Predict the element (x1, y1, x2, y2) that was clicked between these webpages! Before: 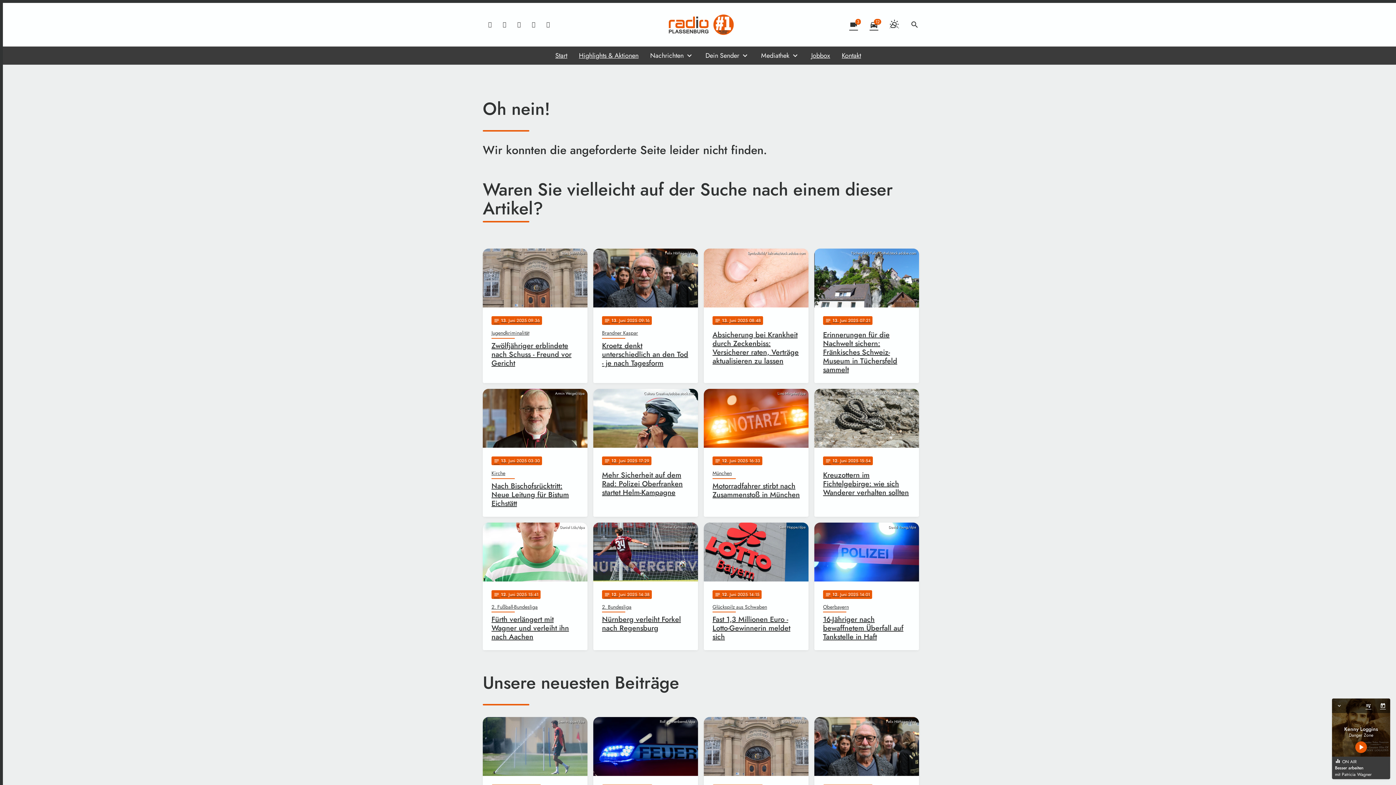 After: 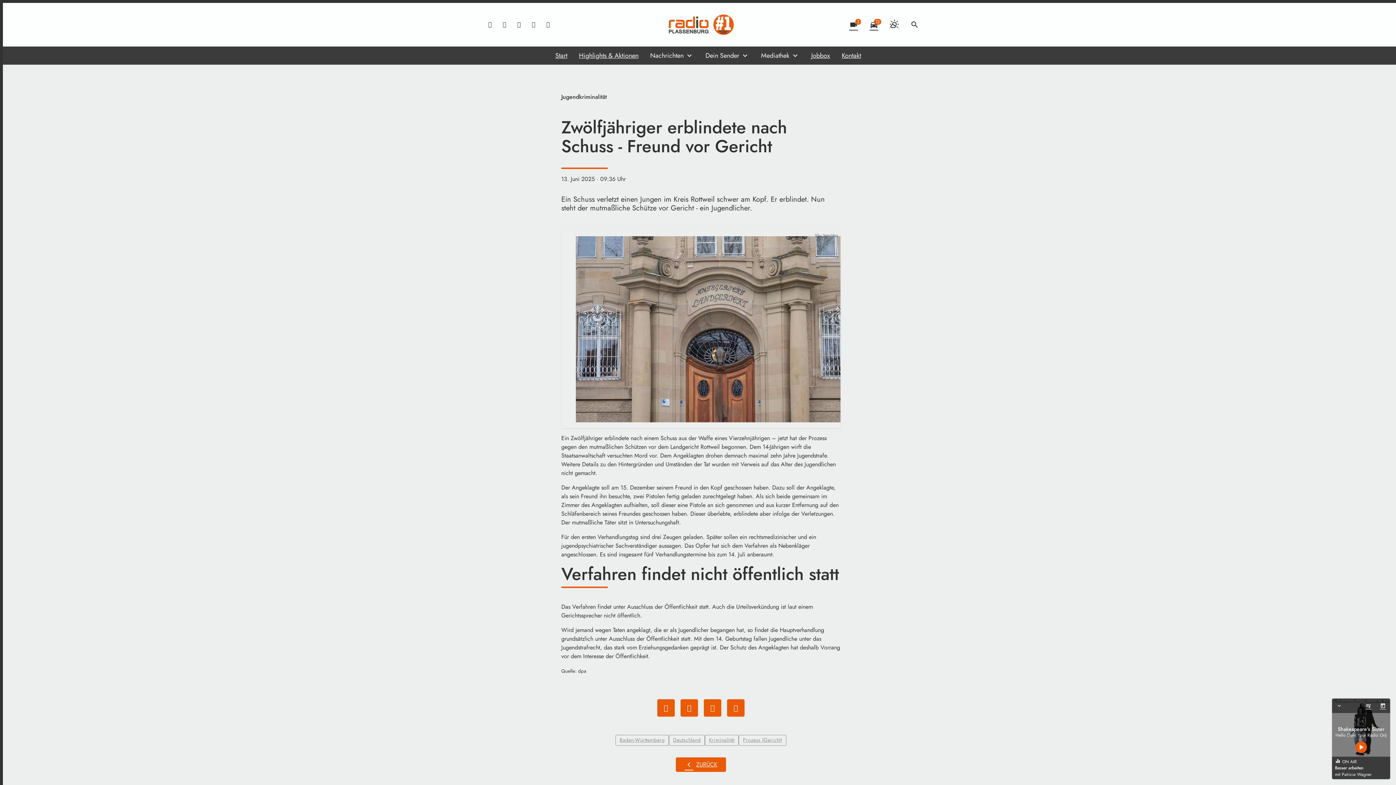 Action: bbox: (704, 717, 808, 845) label: Silas Stein/dpa
notes
13
. Juni 2025 09:36
Jugendkriminalität
Zwölfjähriger erblindete nach Schuss - Freund vor Gericht